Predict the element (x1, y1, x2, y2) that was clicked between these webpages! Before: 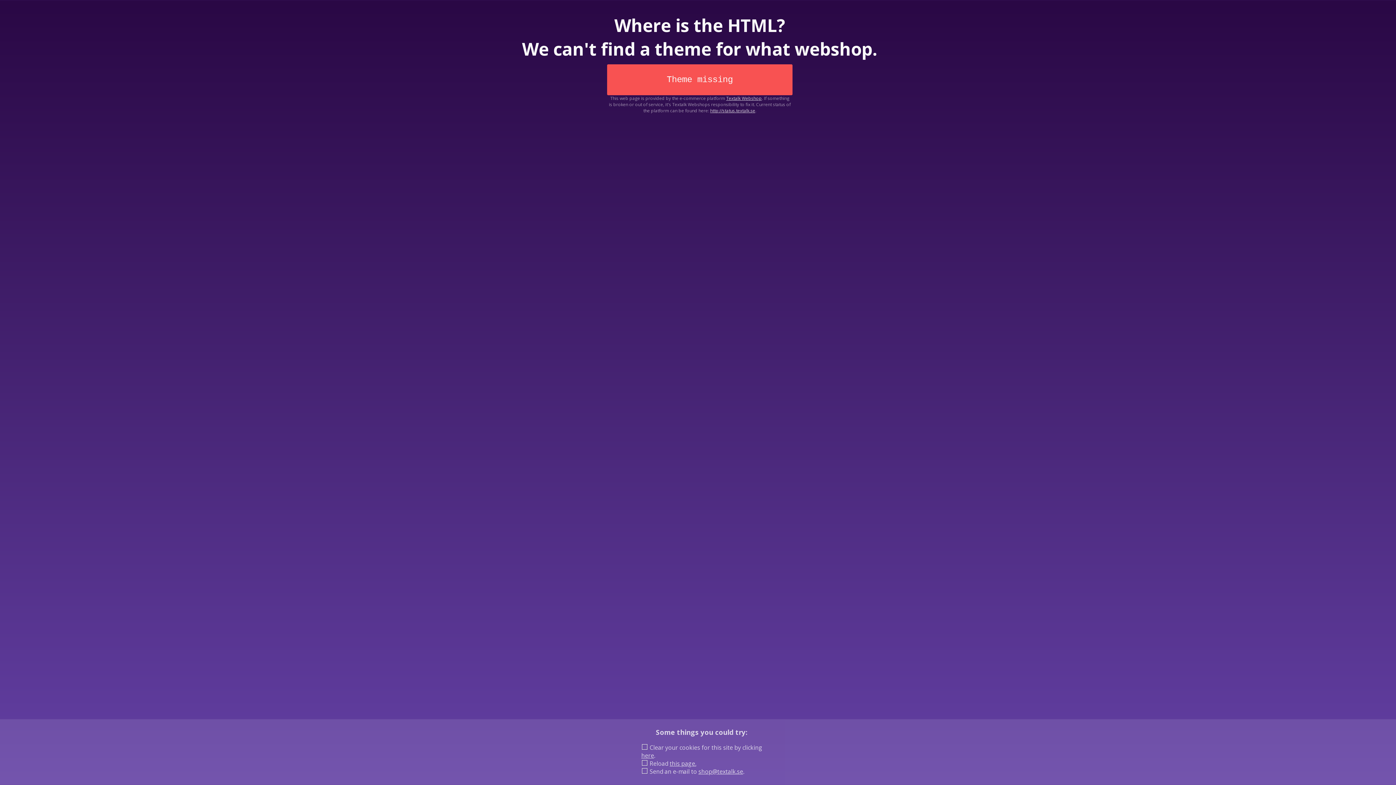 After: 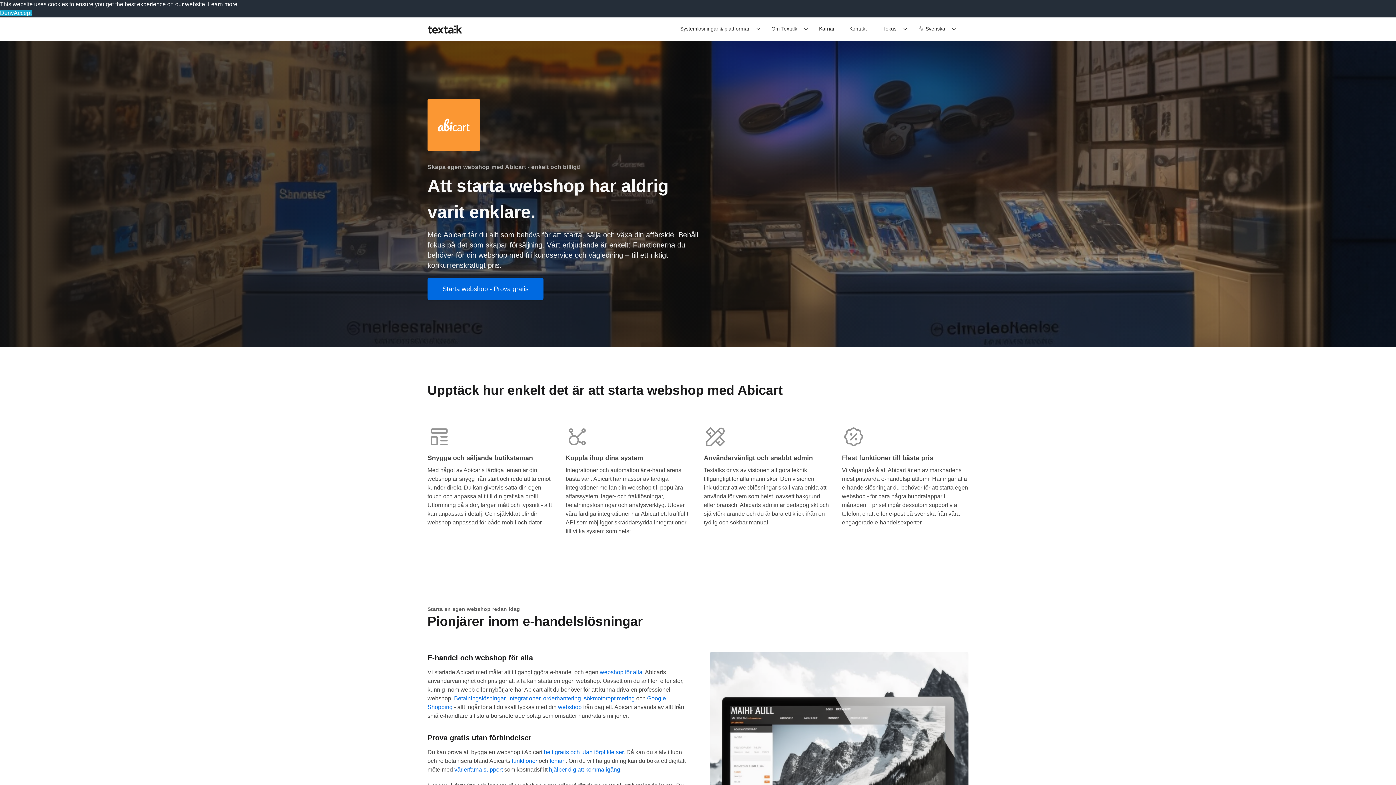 Action: label: Textalk Webshop bbox: (726, 95, 762, 101)